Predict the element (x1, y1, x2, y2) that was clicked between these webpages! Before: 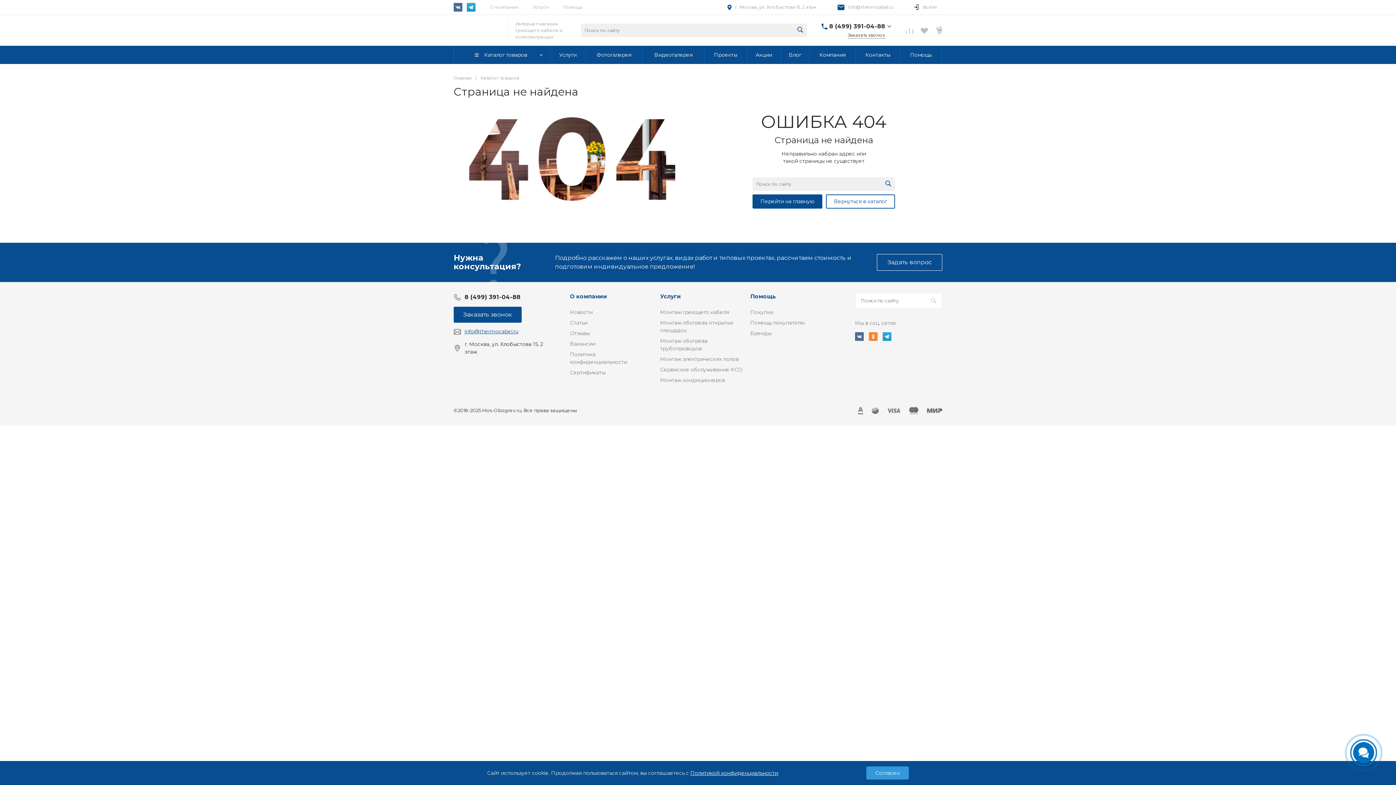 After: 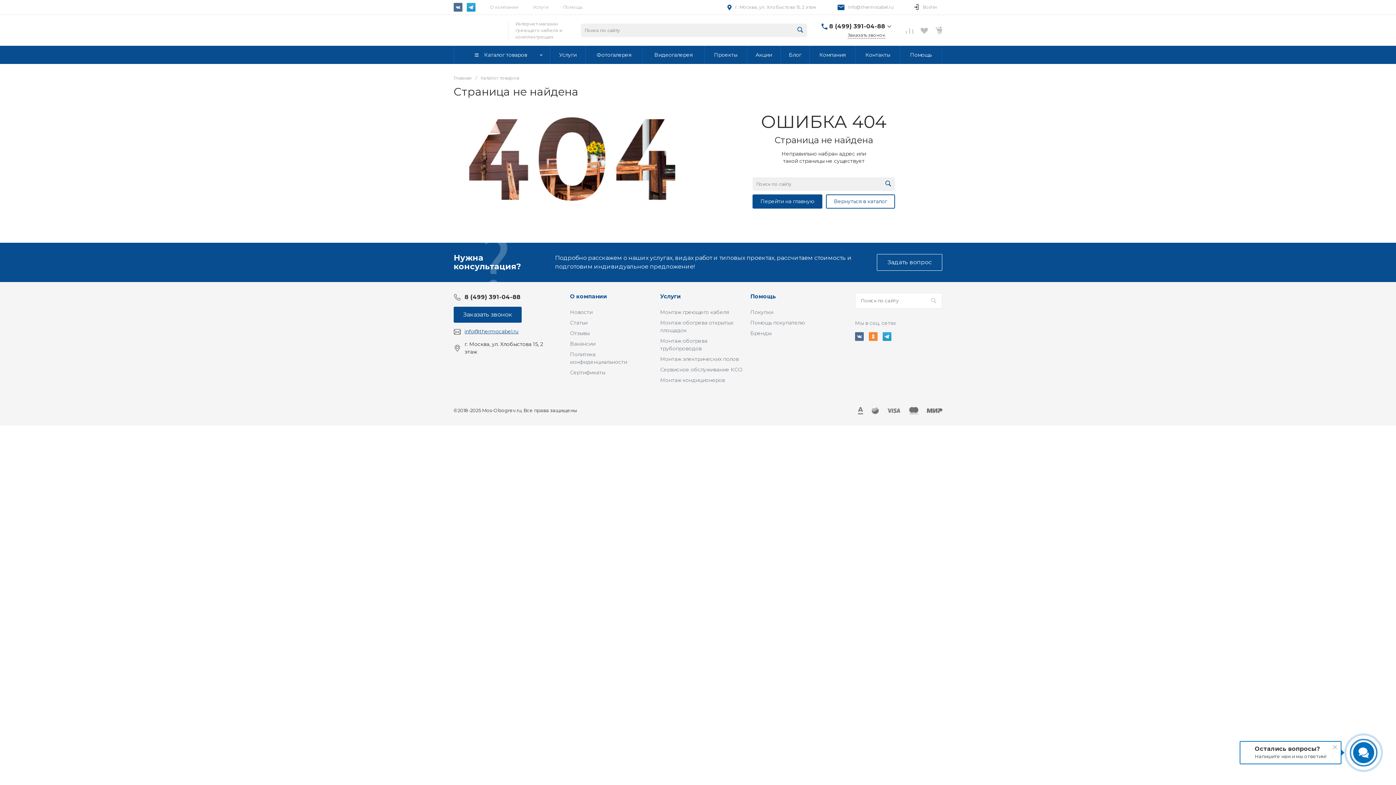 Action: label: Согласен bbox: (866, 766, 909, 780)